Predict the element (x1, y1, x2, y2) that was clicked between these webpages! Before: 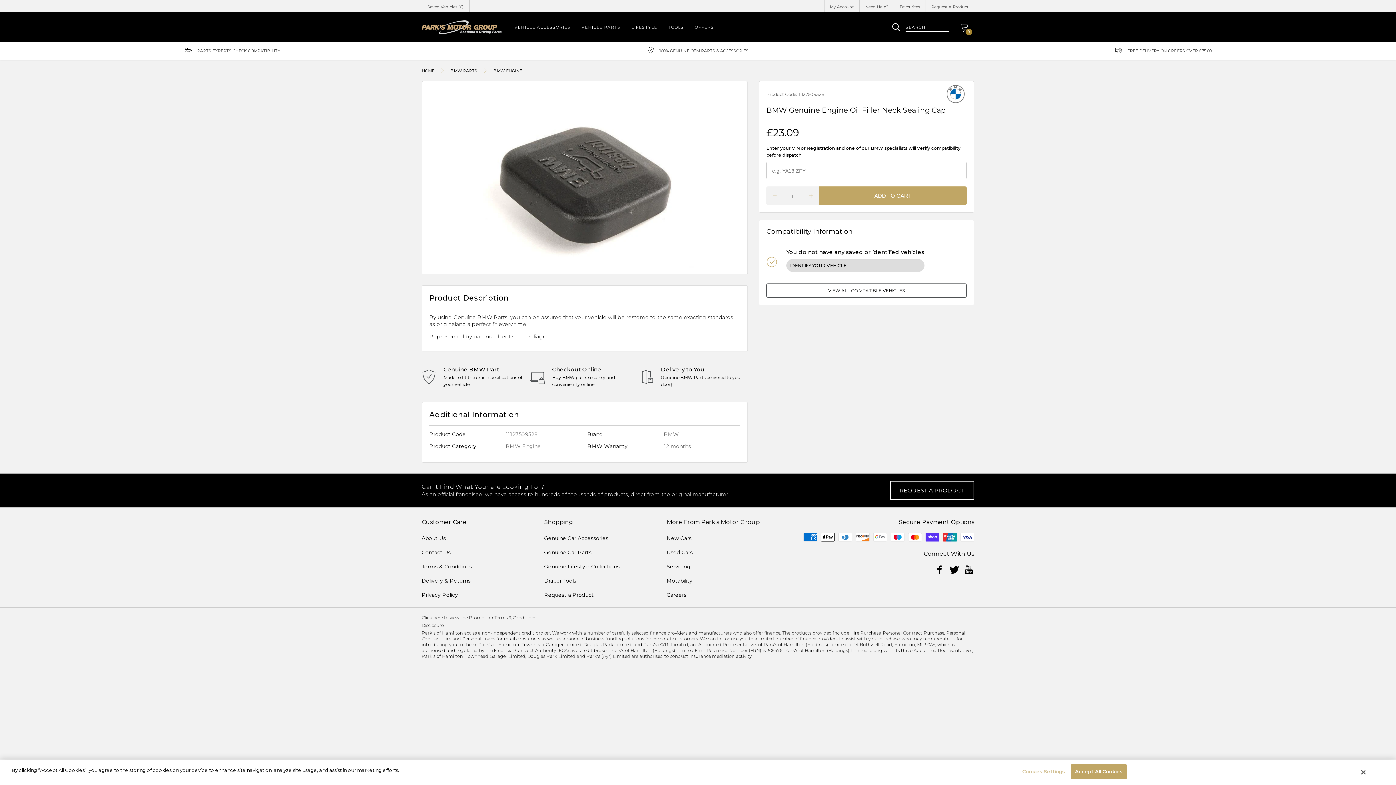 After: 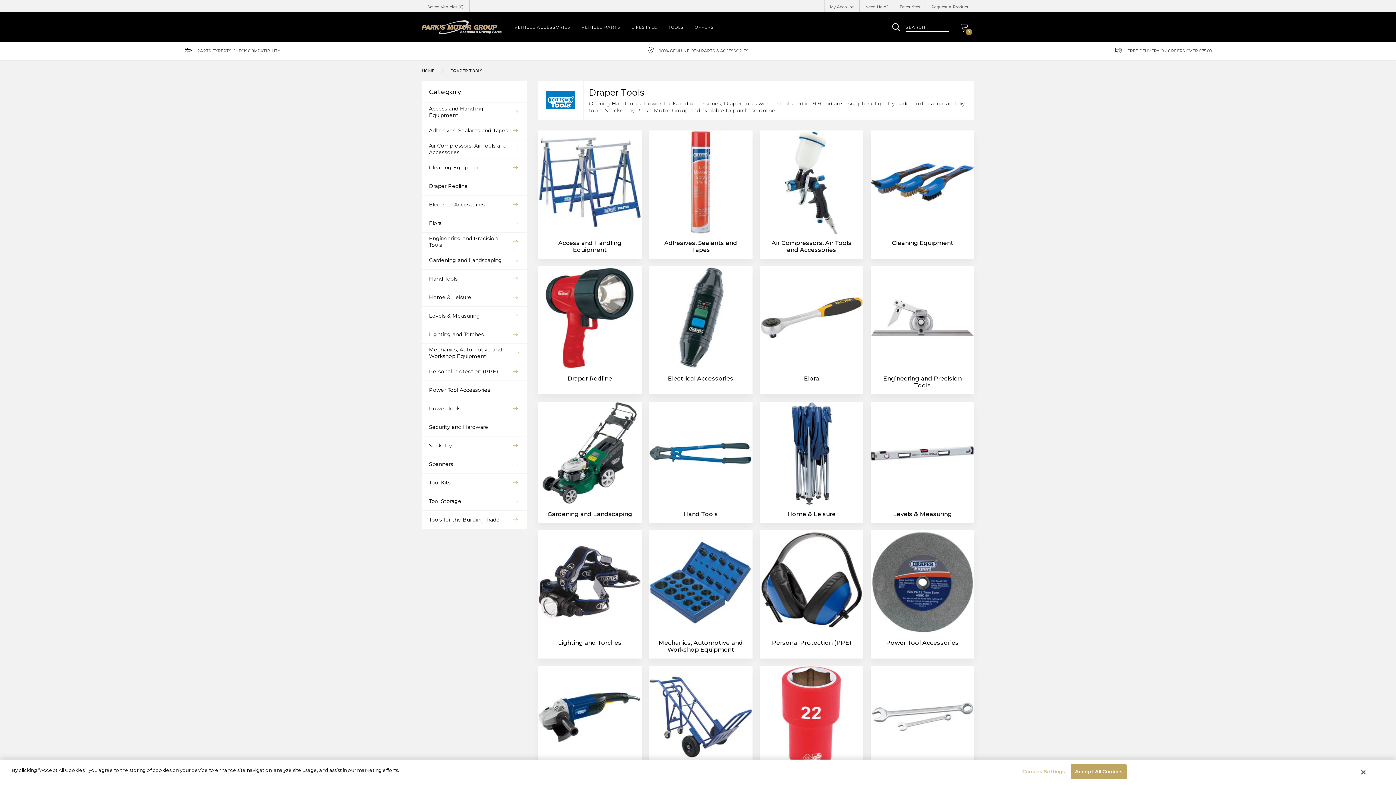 Action: bbox: (662, 12, 689, 42) label: TOOLS